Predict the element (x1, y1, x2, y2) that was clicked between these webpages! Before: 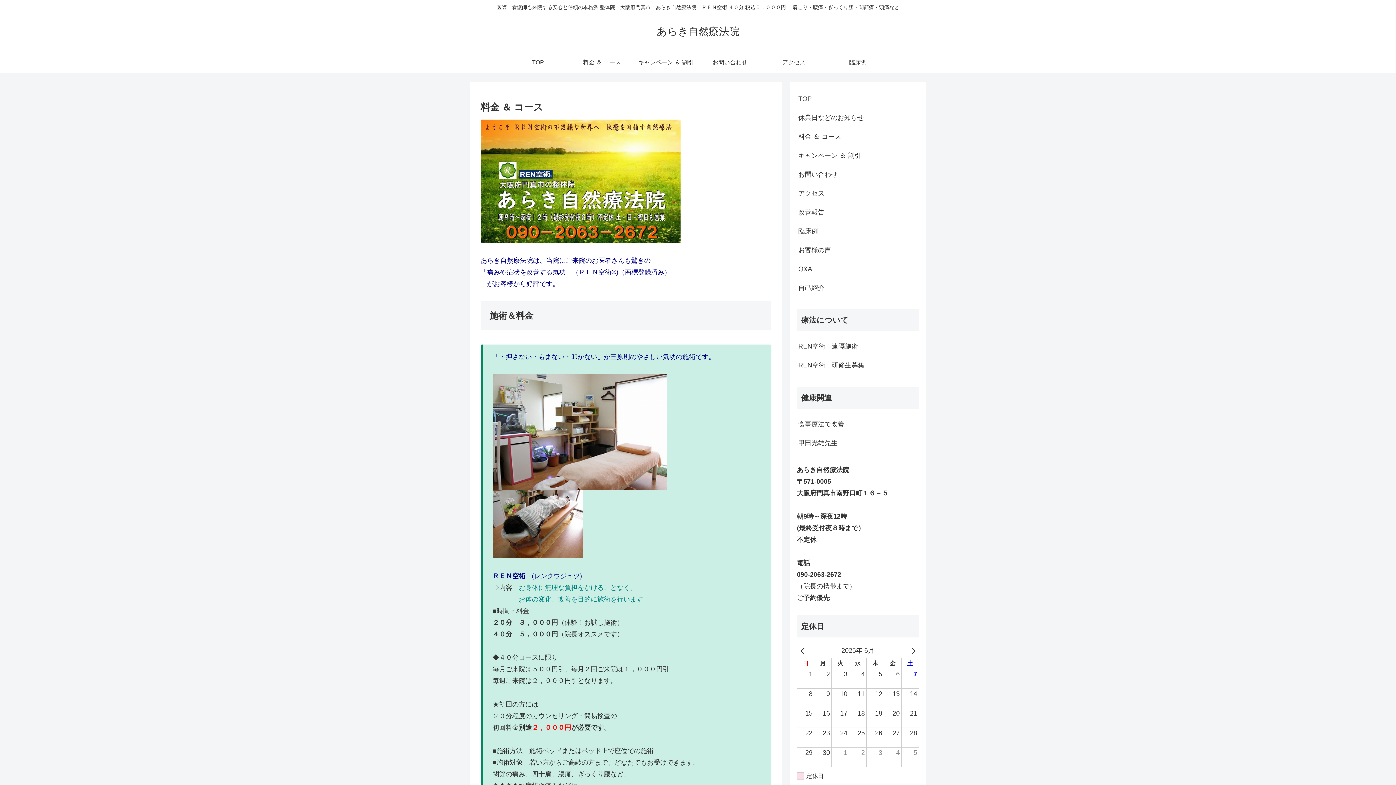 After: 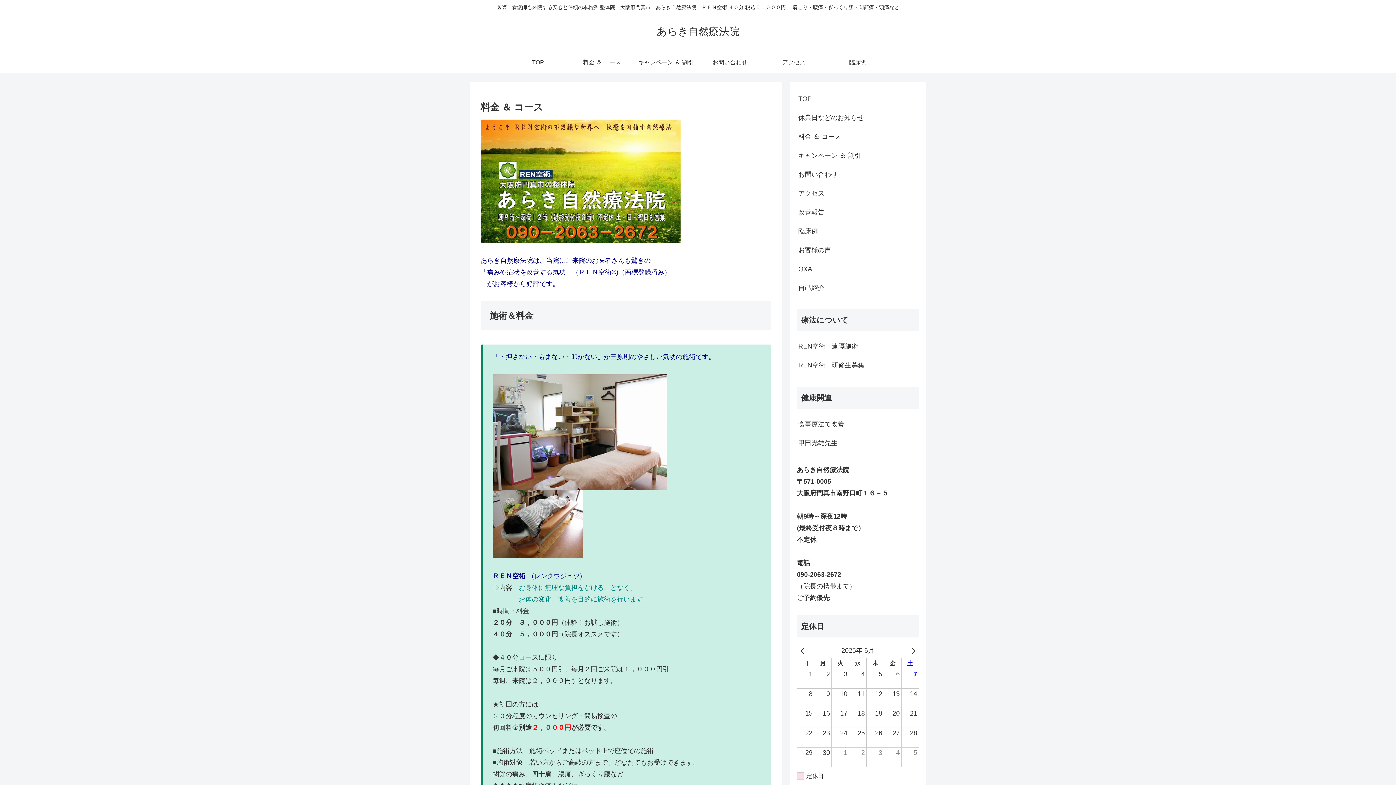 Action: label: 料金 ＆ コース bbox: (797, 127, 919, 146)